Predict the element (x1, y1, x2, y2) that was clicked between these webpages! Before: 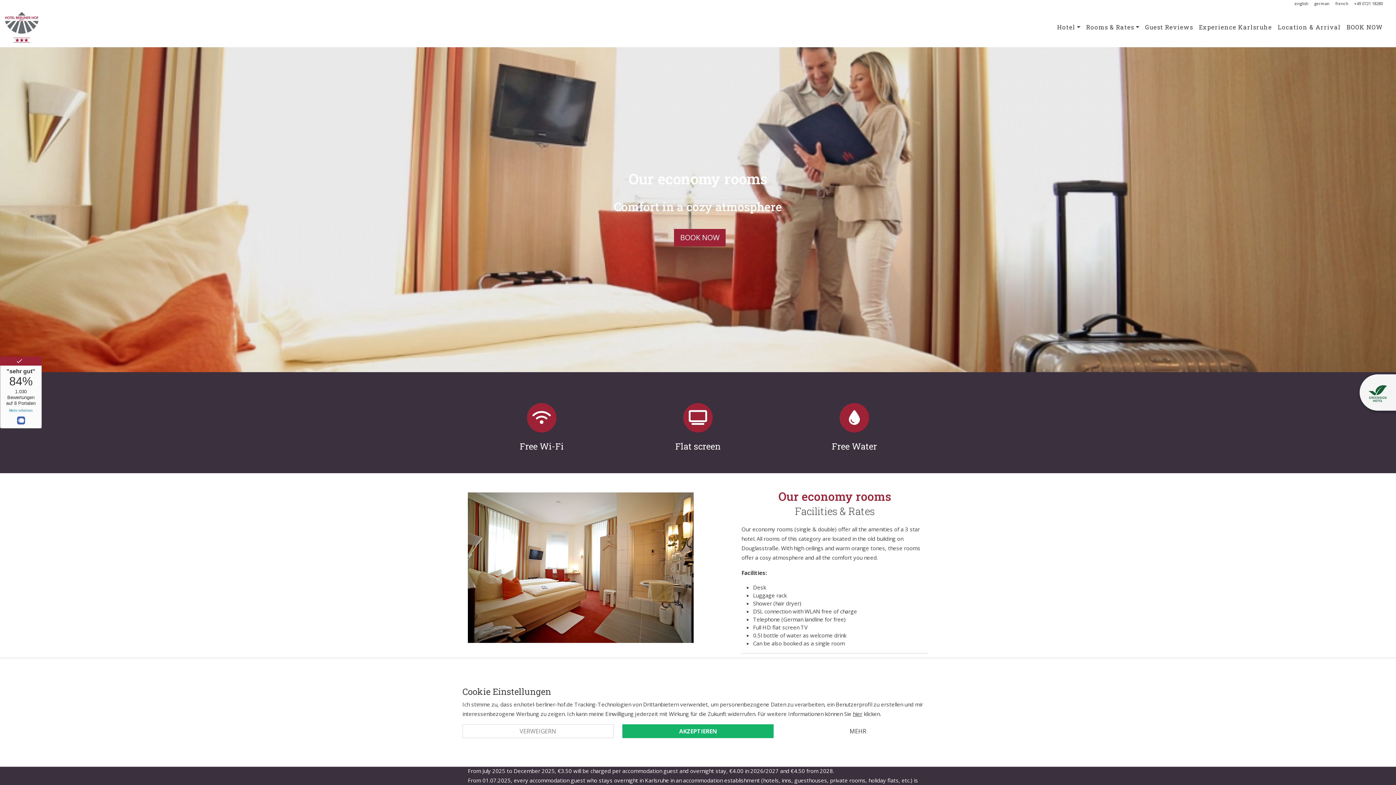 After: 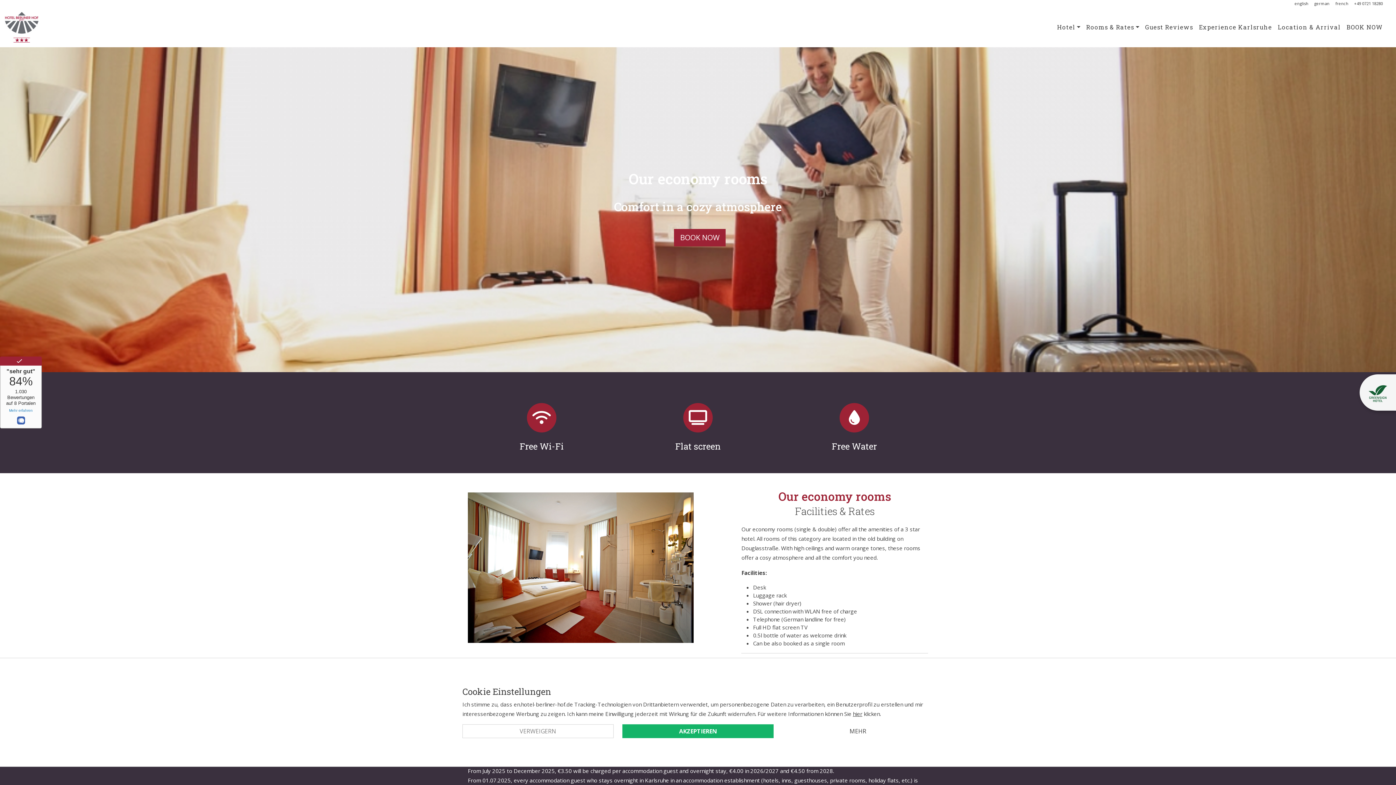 Action: bbox: (1351, -2, 1386, 9) label: +49 0721 18280